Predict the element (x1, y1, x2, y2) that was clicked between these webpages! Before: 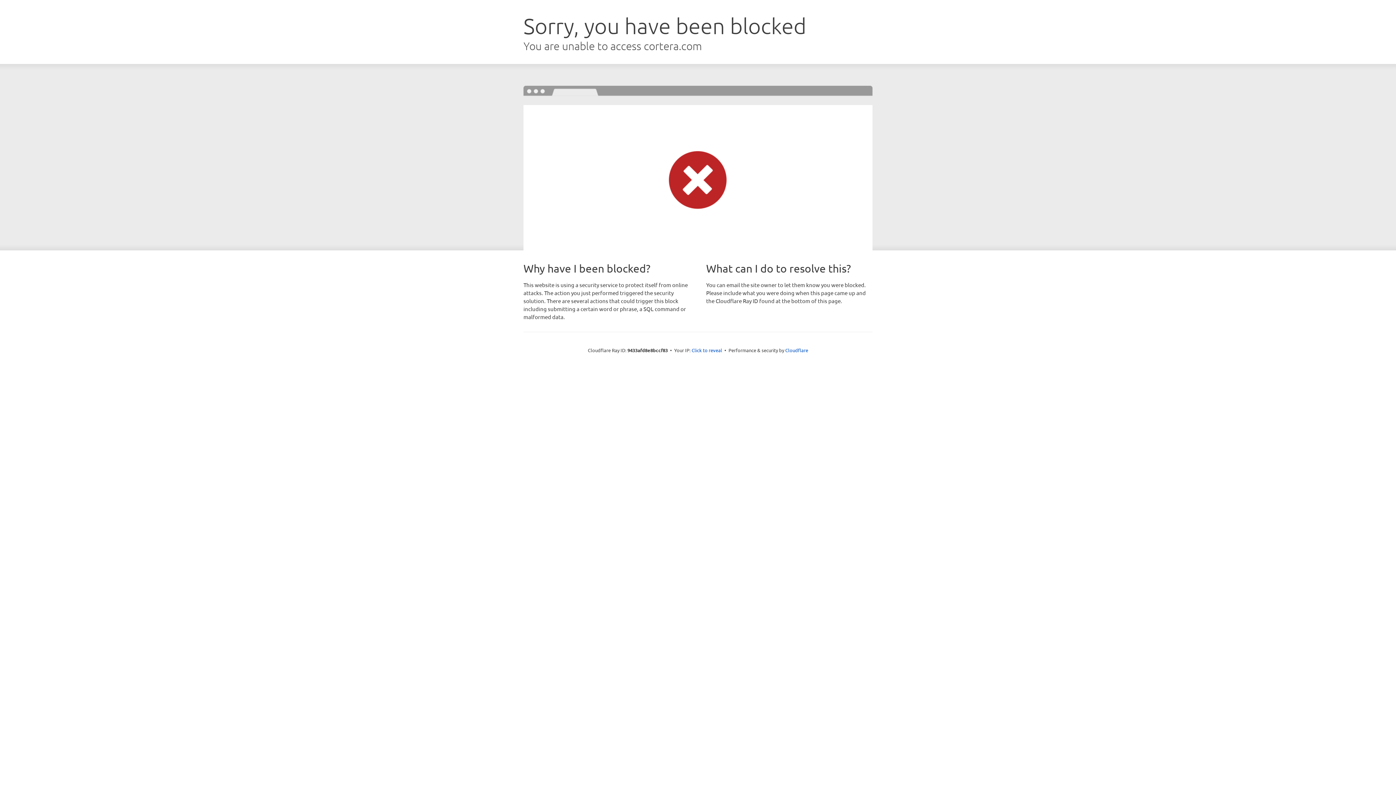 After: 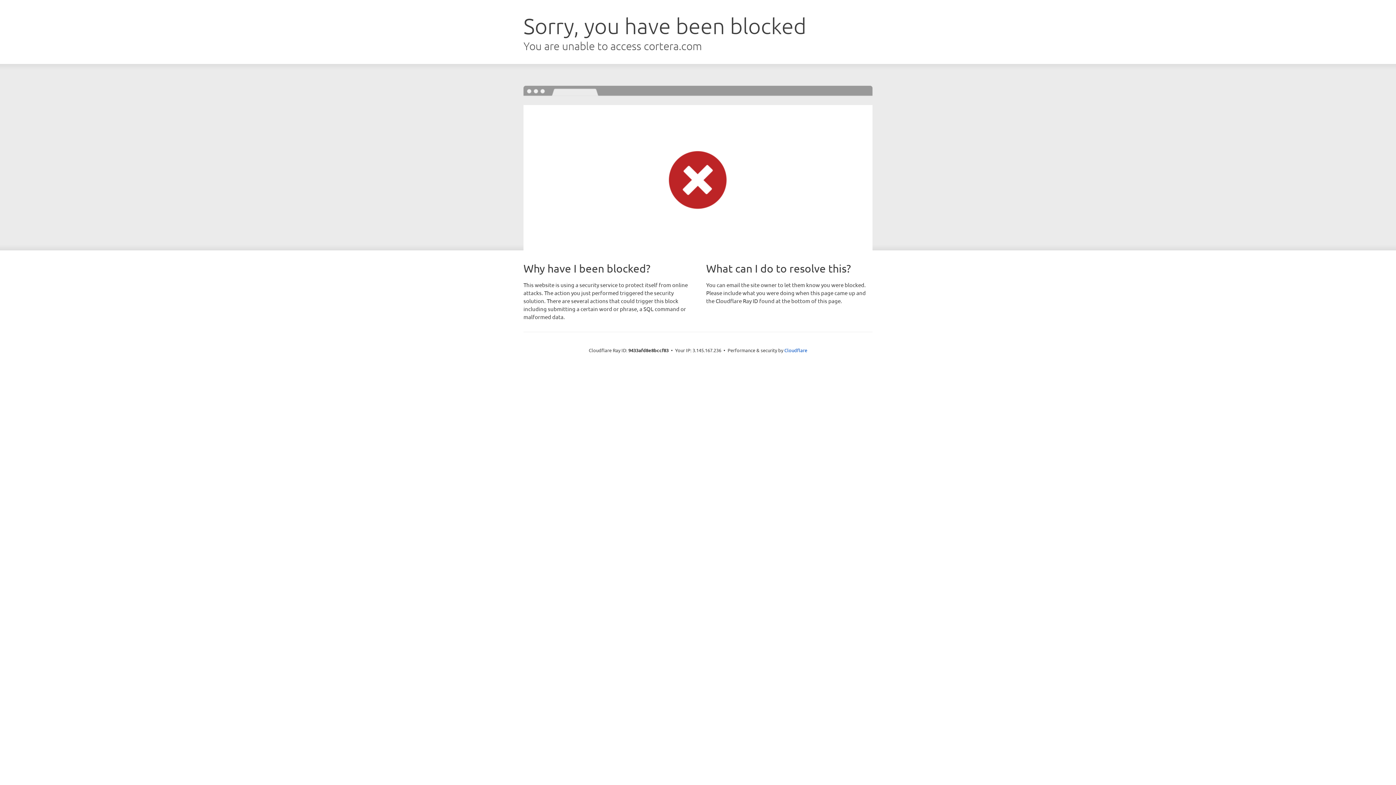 Action: label: Click to reveal bbox: (691, 346, 722, 353)